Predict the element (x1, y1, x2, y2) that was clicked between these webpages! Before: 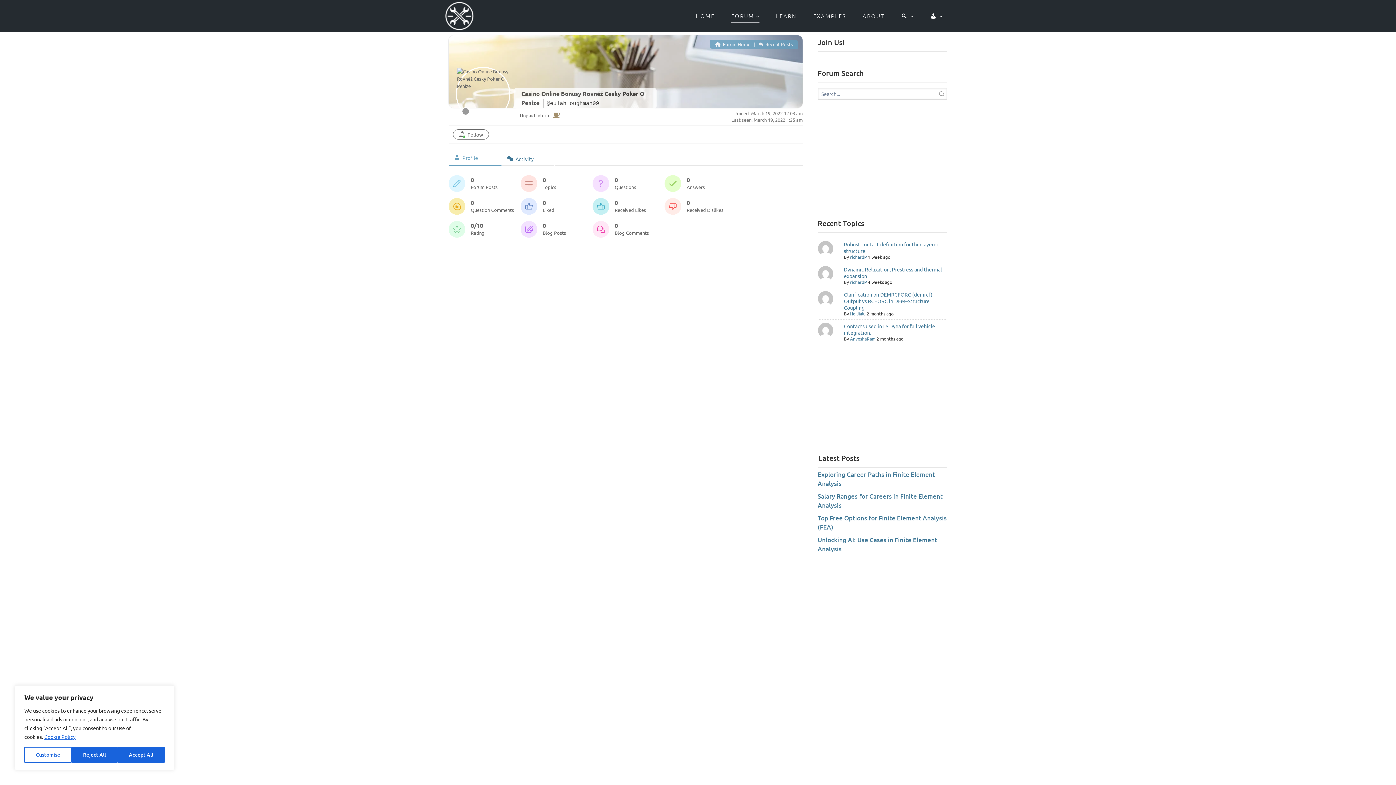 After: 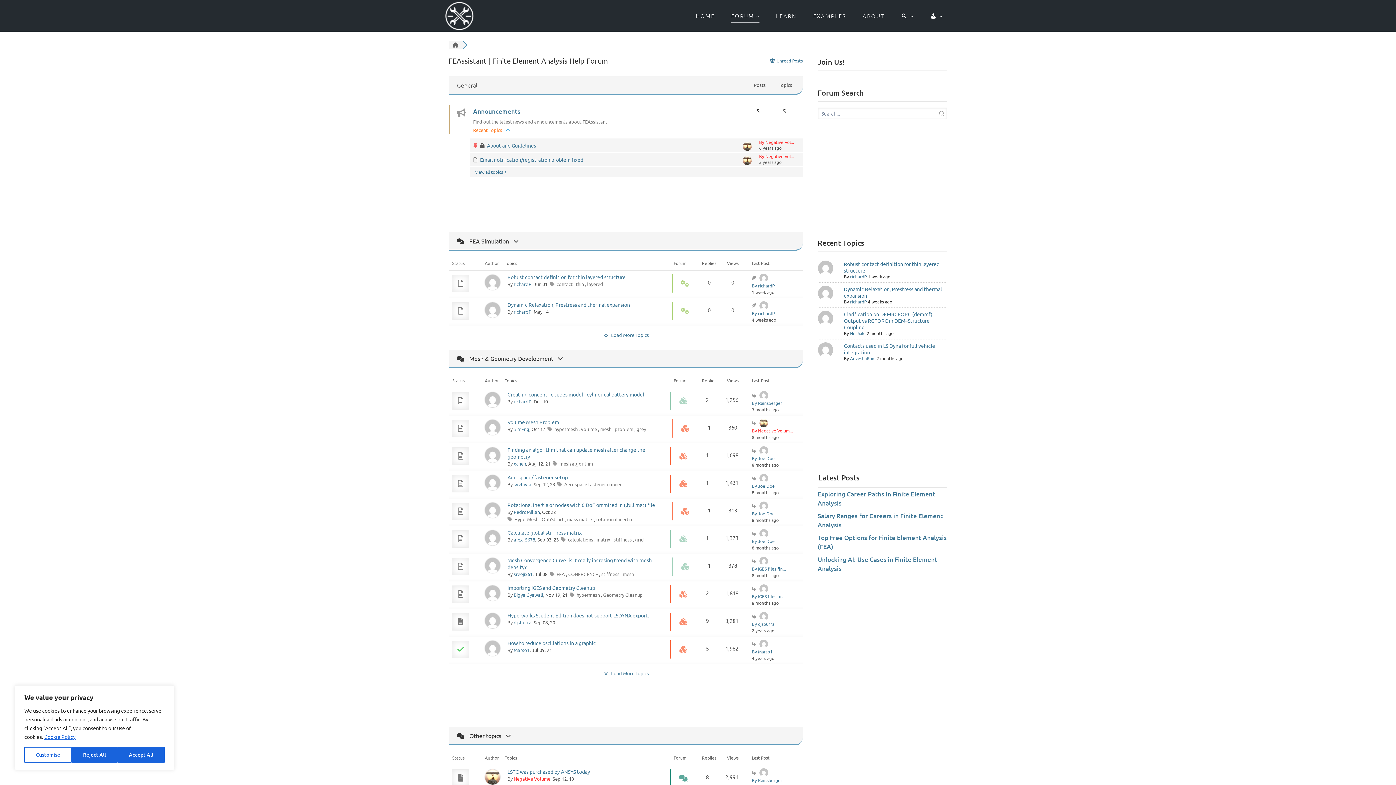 Action: bbox: (723, 9, 768, 22) label: FORUM